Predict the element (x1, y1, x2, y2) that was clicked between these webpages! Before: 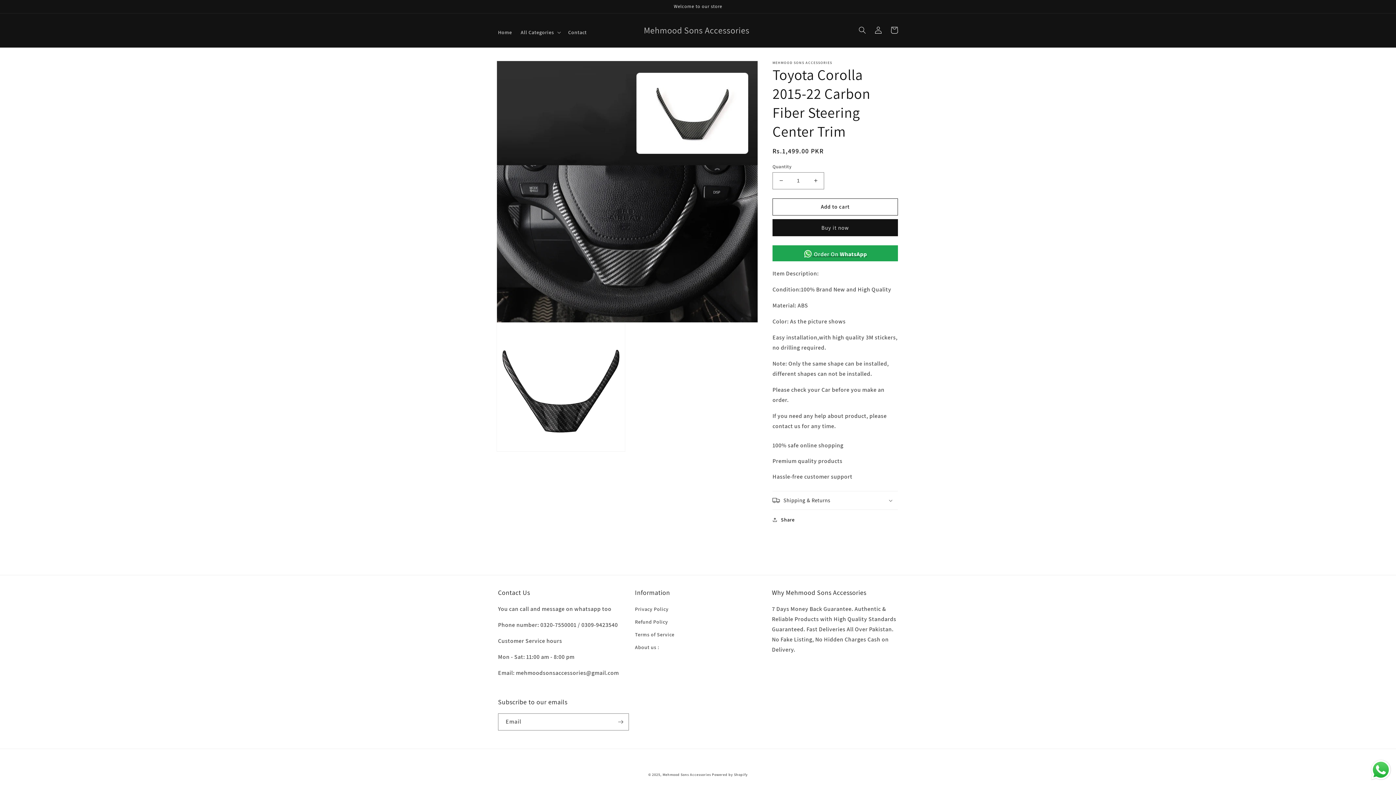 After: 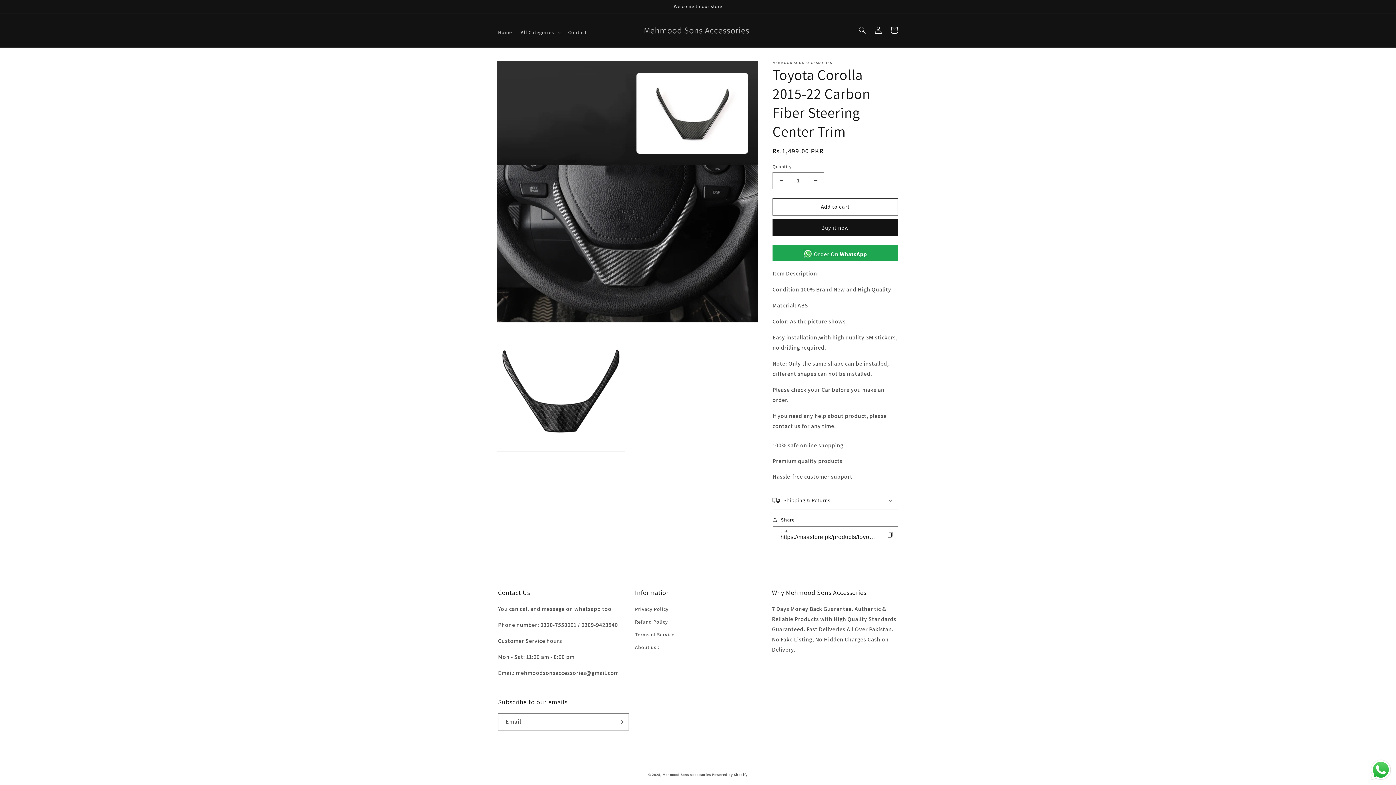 Action: label: Share bbox: (772, 515, 794, 524)